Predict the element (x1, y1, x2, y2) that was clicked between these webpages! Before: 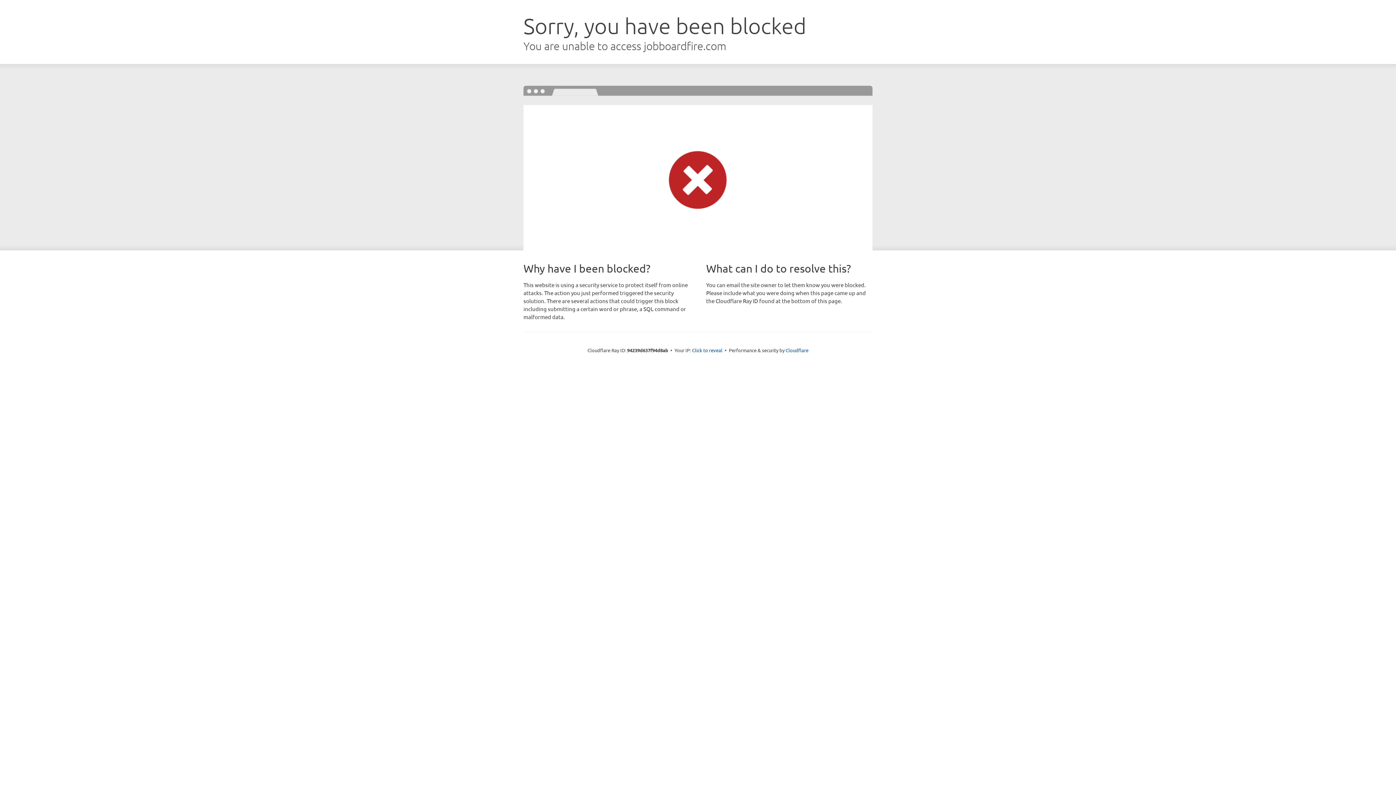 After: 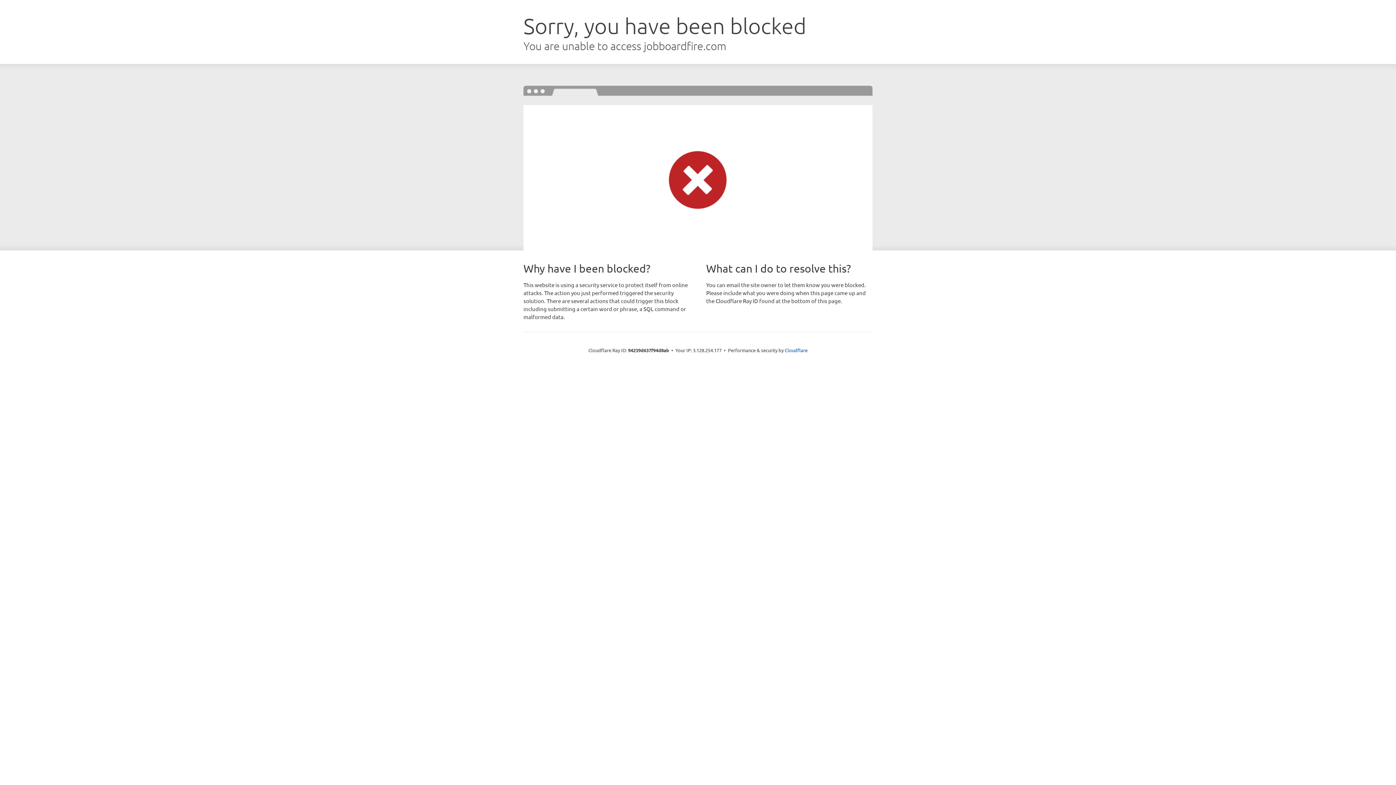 Action: label: Click to reveal bbox: (692, 346, 722, 353)